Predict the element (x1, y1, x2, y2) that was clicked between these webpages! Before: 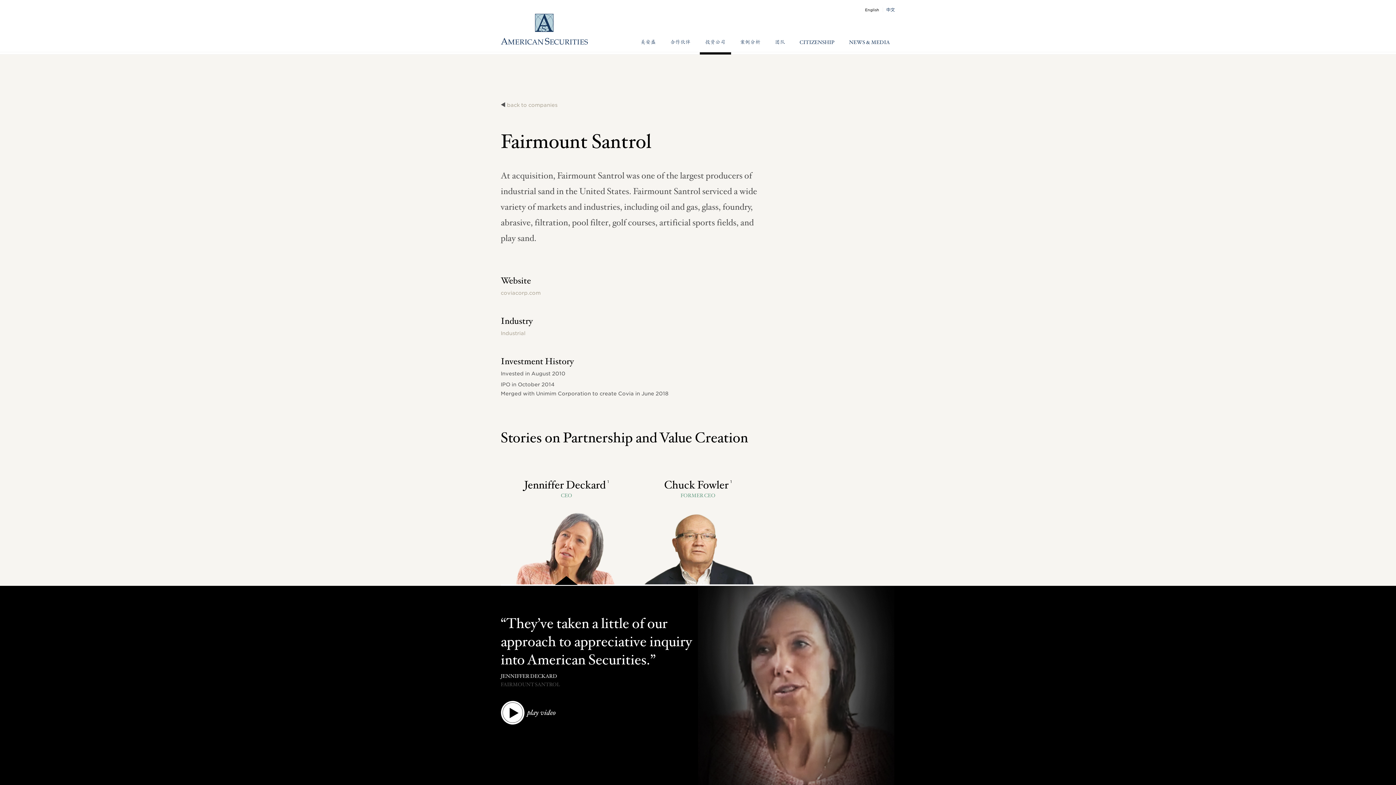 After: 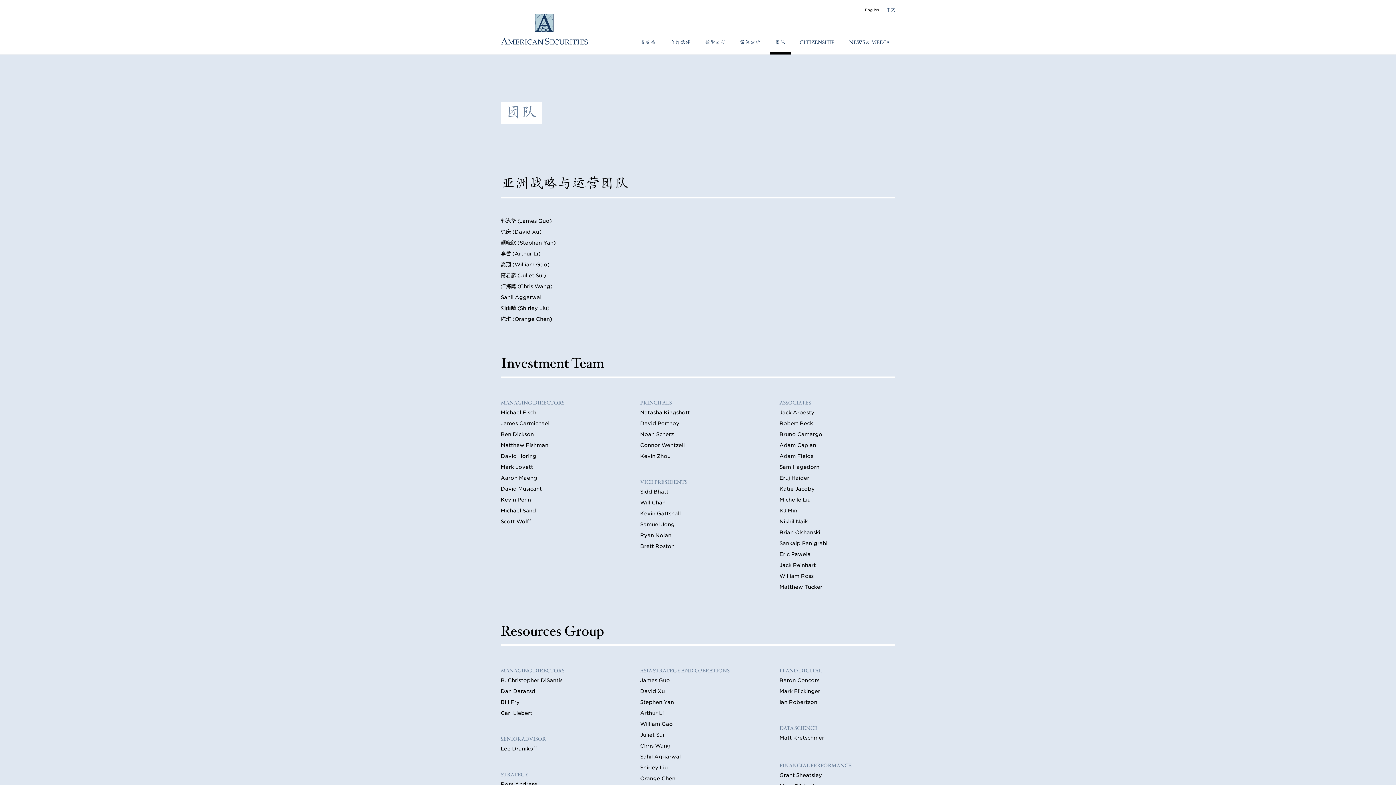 Action: bbox: (775, 36, 785, 54) label: 团队